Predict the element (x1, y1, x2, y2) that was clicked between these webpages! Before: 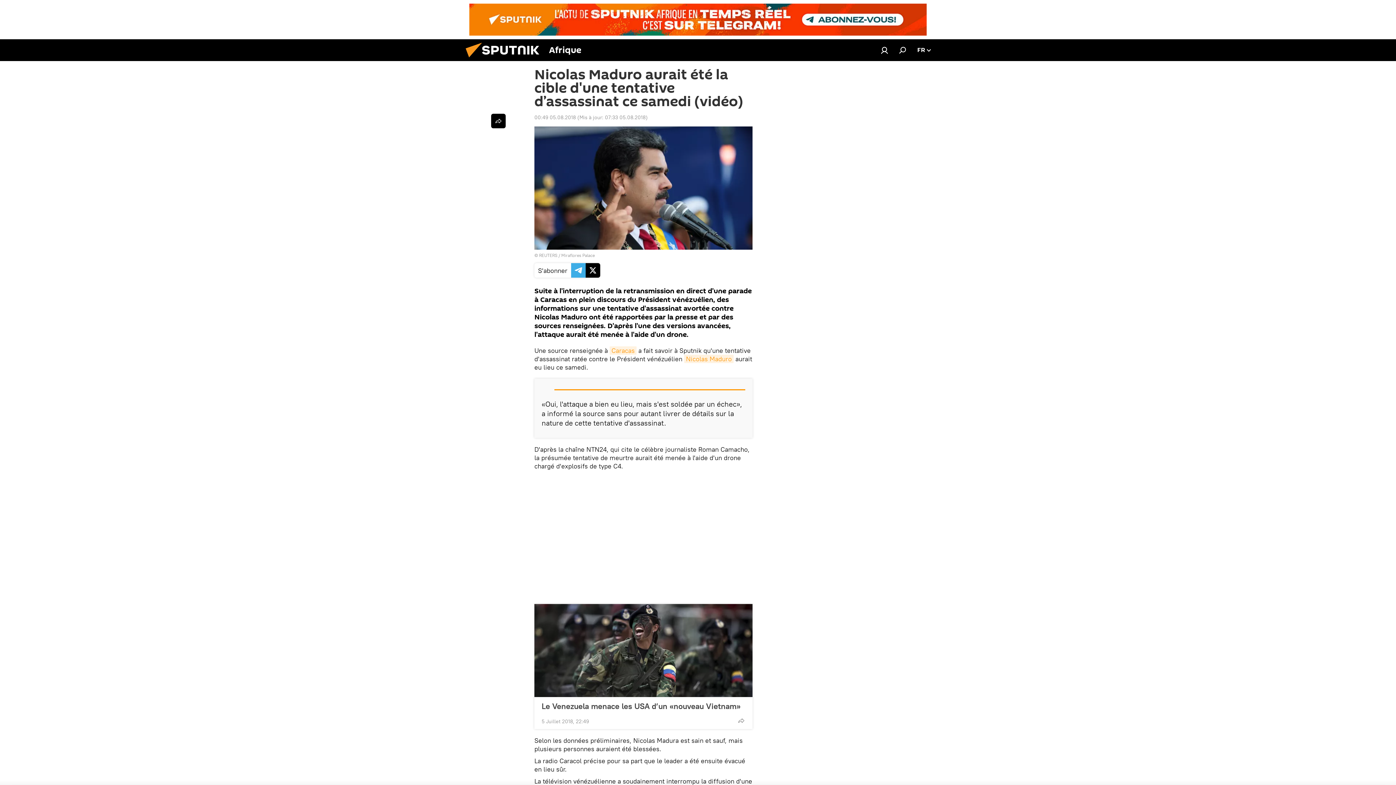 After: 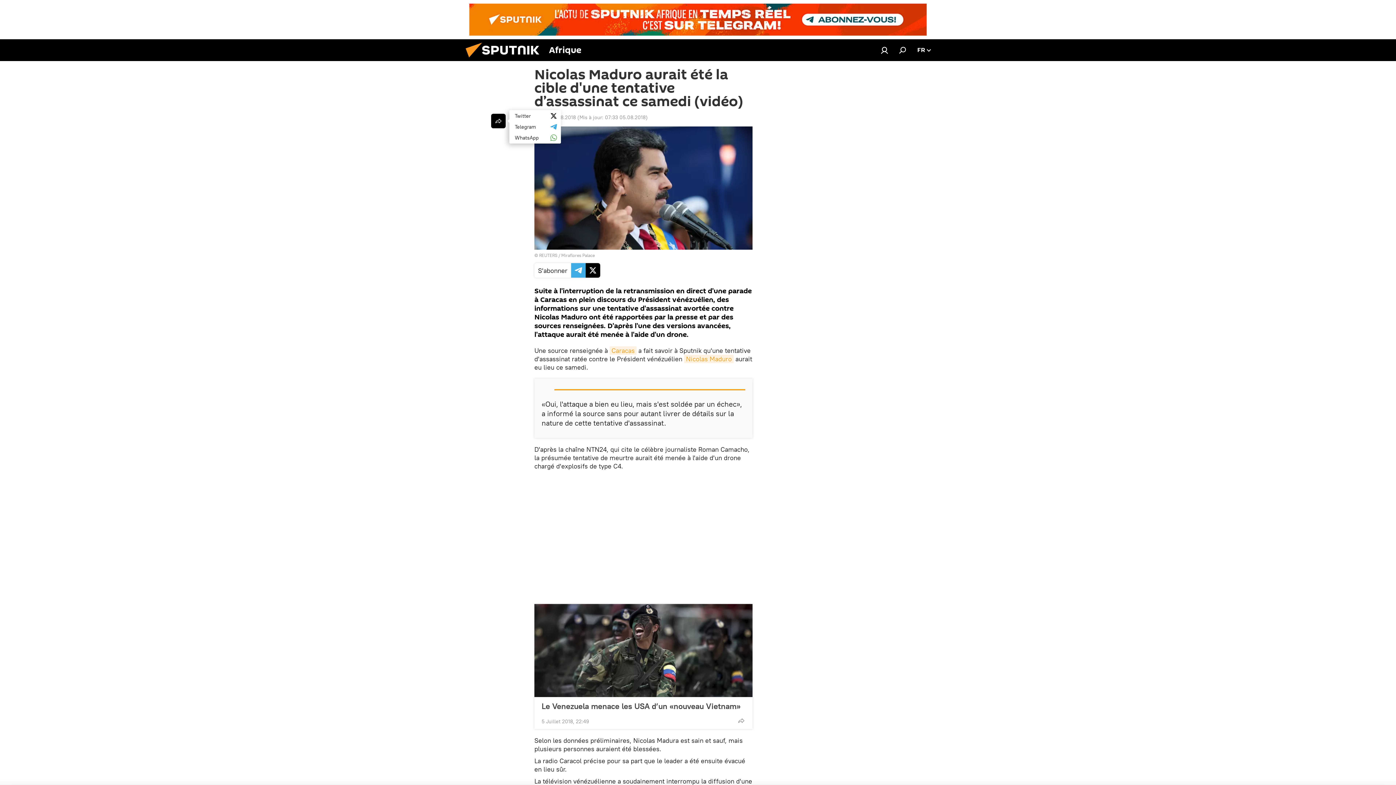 Action: bbox: (491, 113, 505, 128)